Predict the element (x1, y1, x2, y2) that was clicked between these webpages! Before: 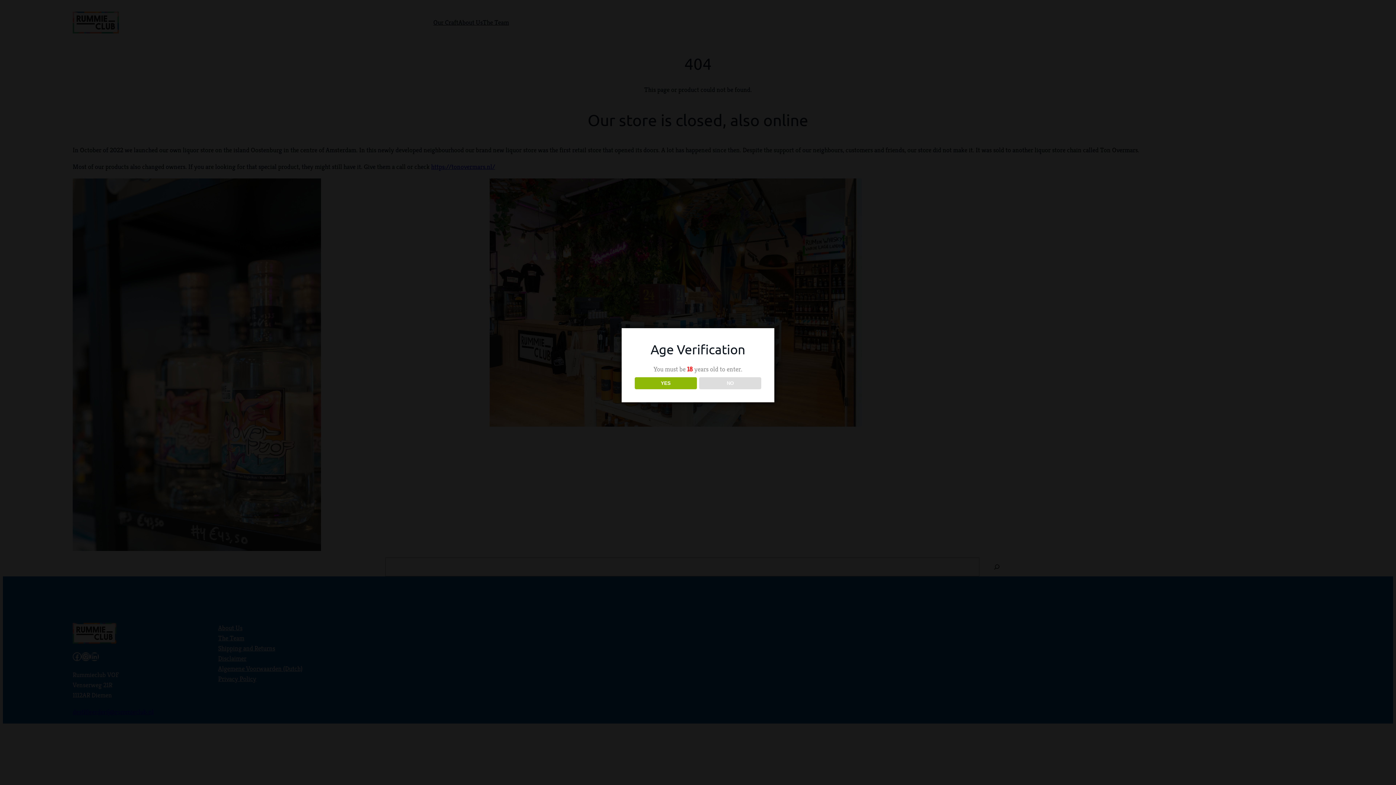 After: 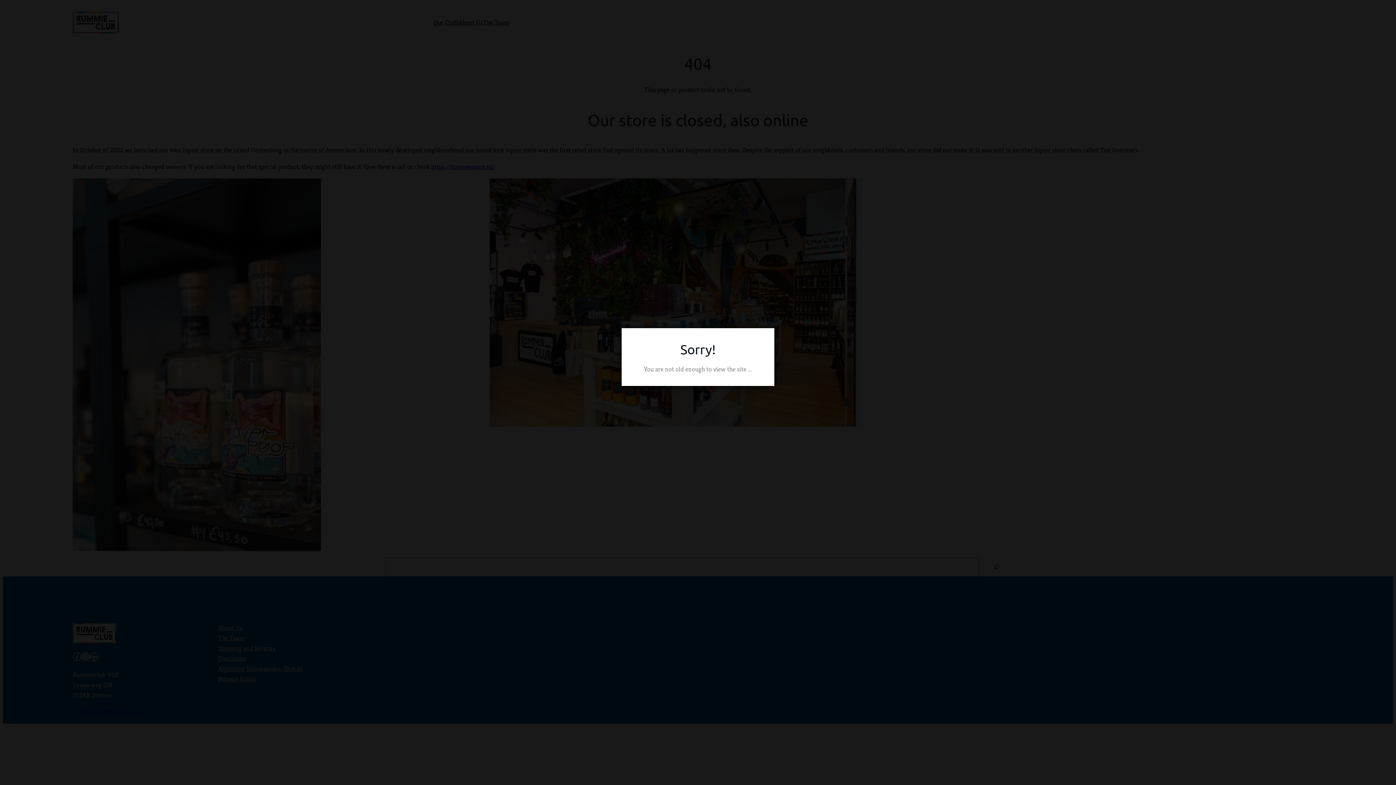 Action: label: NO bbox: (699, 377, 761, 389)